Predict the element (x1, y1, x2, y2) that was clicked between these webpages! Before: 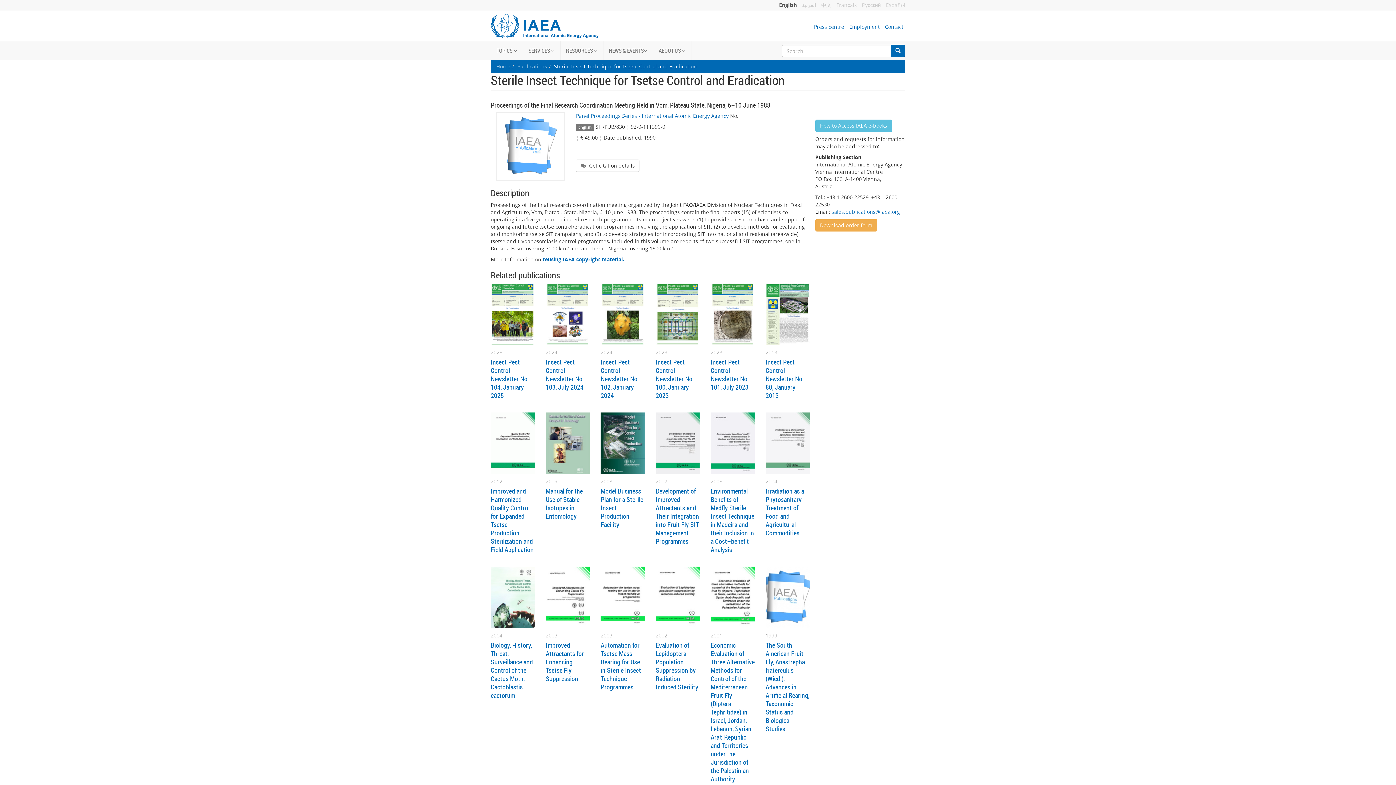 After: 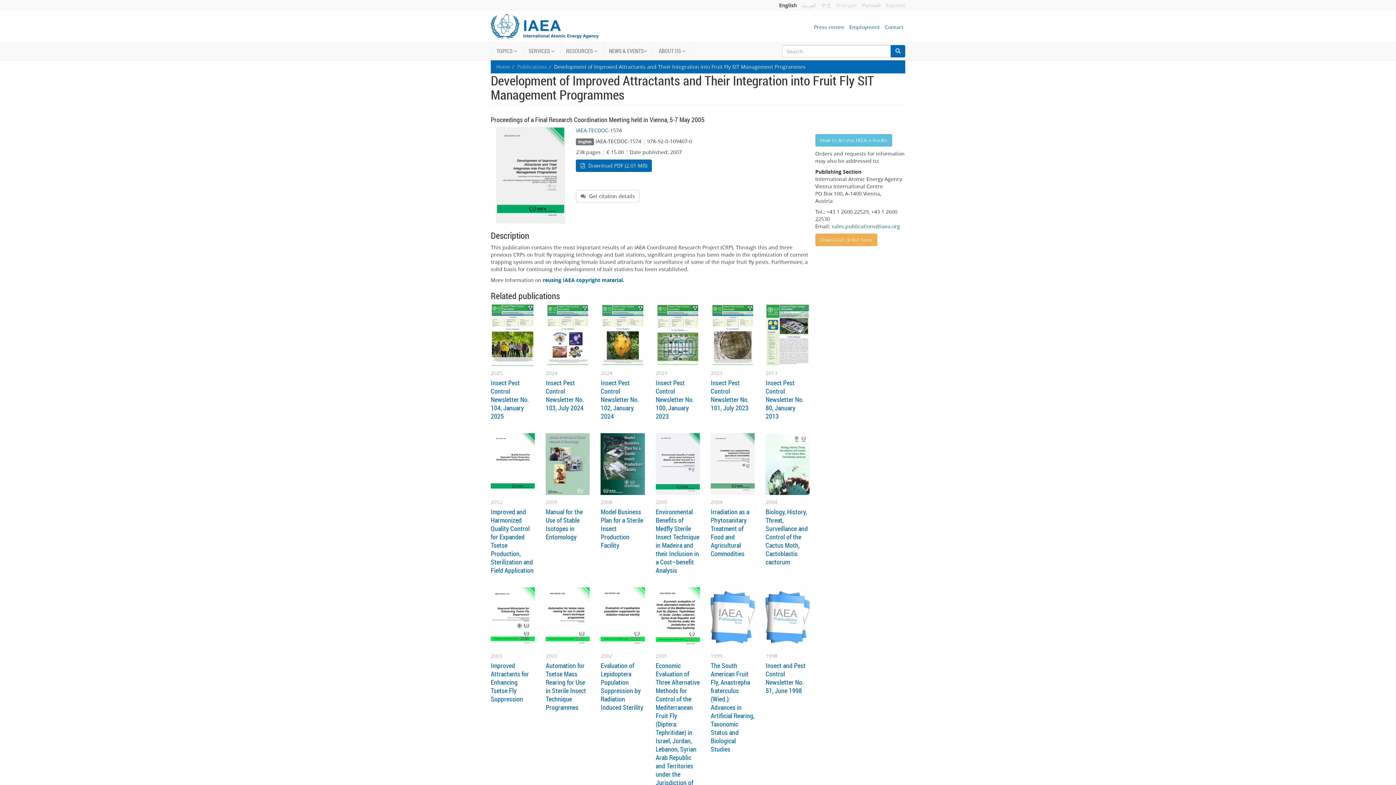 Action: bbox: (655, 412, 699, 474)